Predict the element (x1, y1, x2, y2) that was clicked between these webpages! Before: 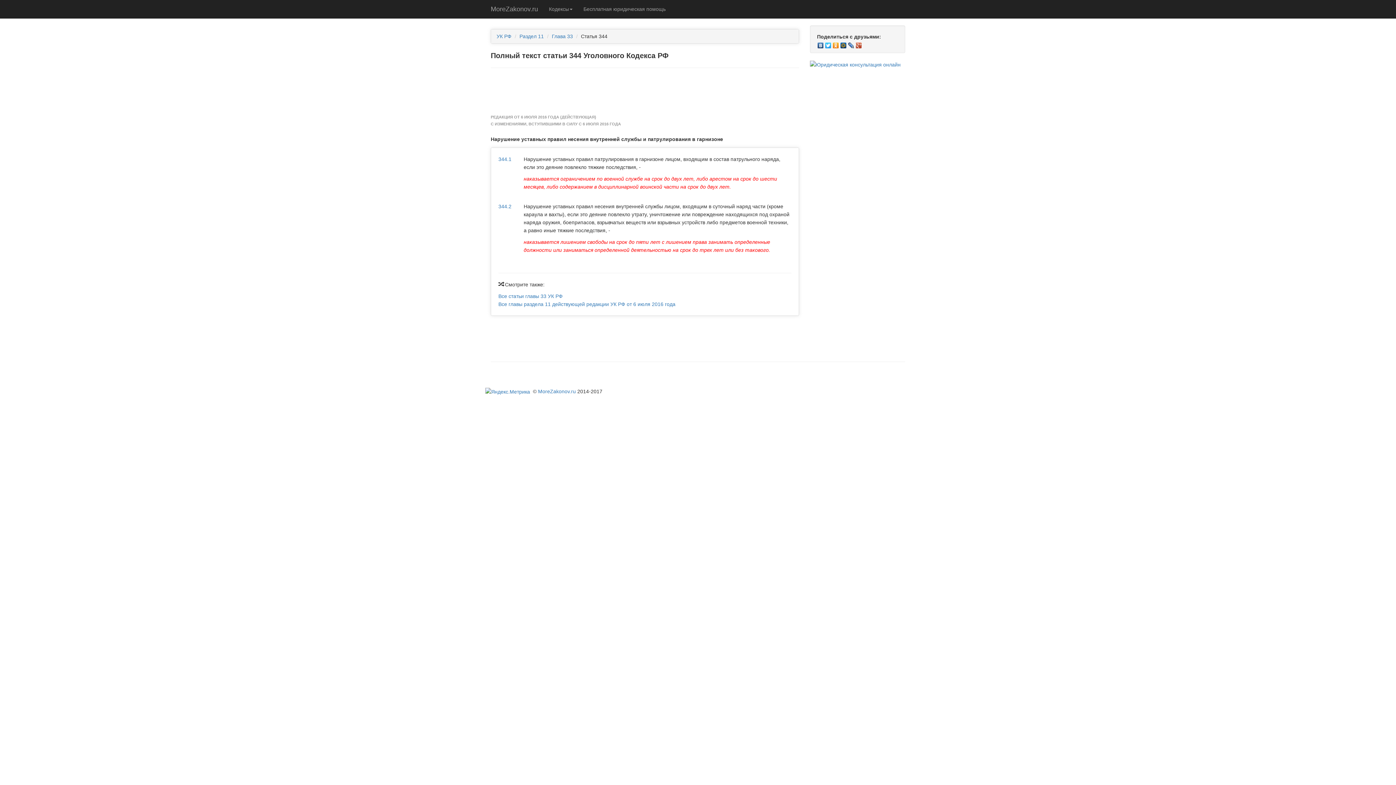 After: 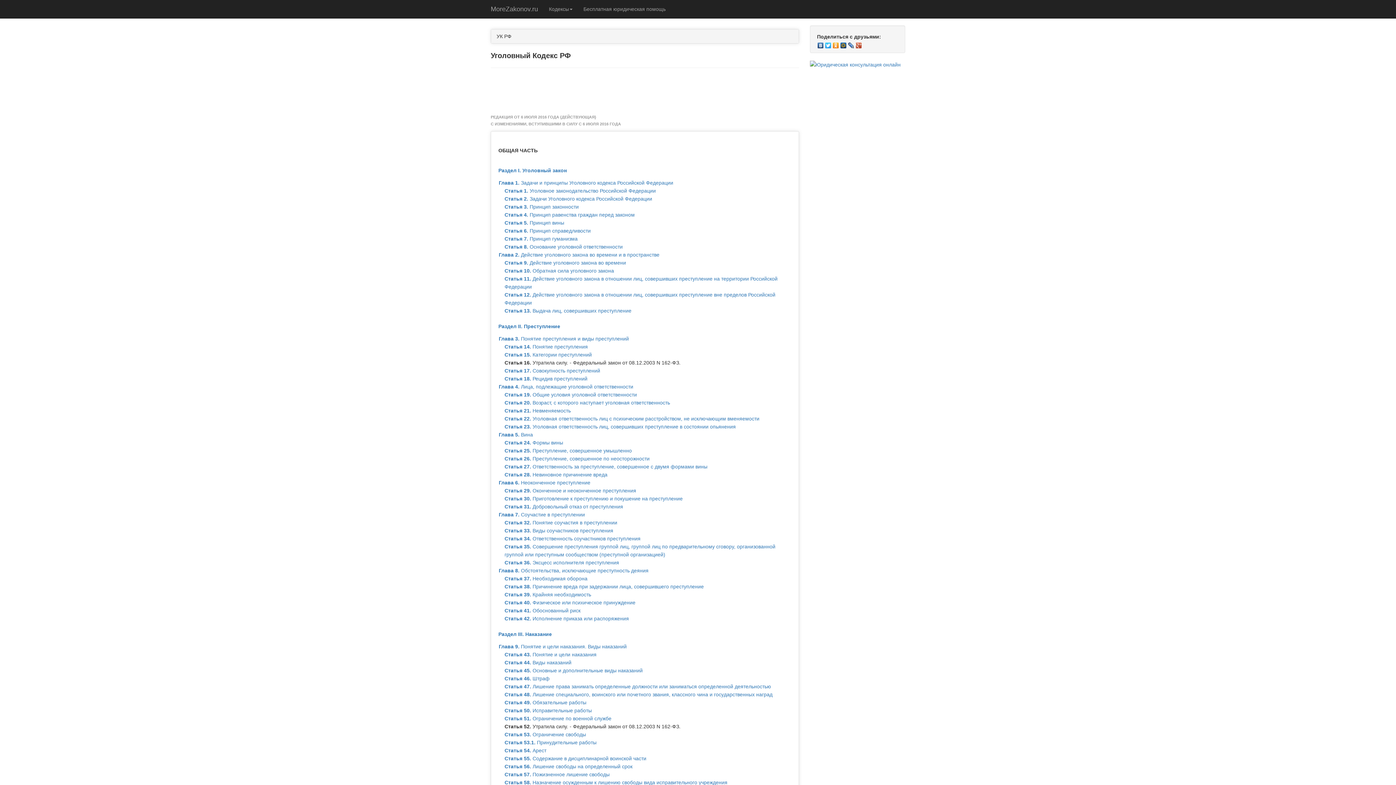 Action: bbox: (496, 33, 511, 39) label: УК РФ